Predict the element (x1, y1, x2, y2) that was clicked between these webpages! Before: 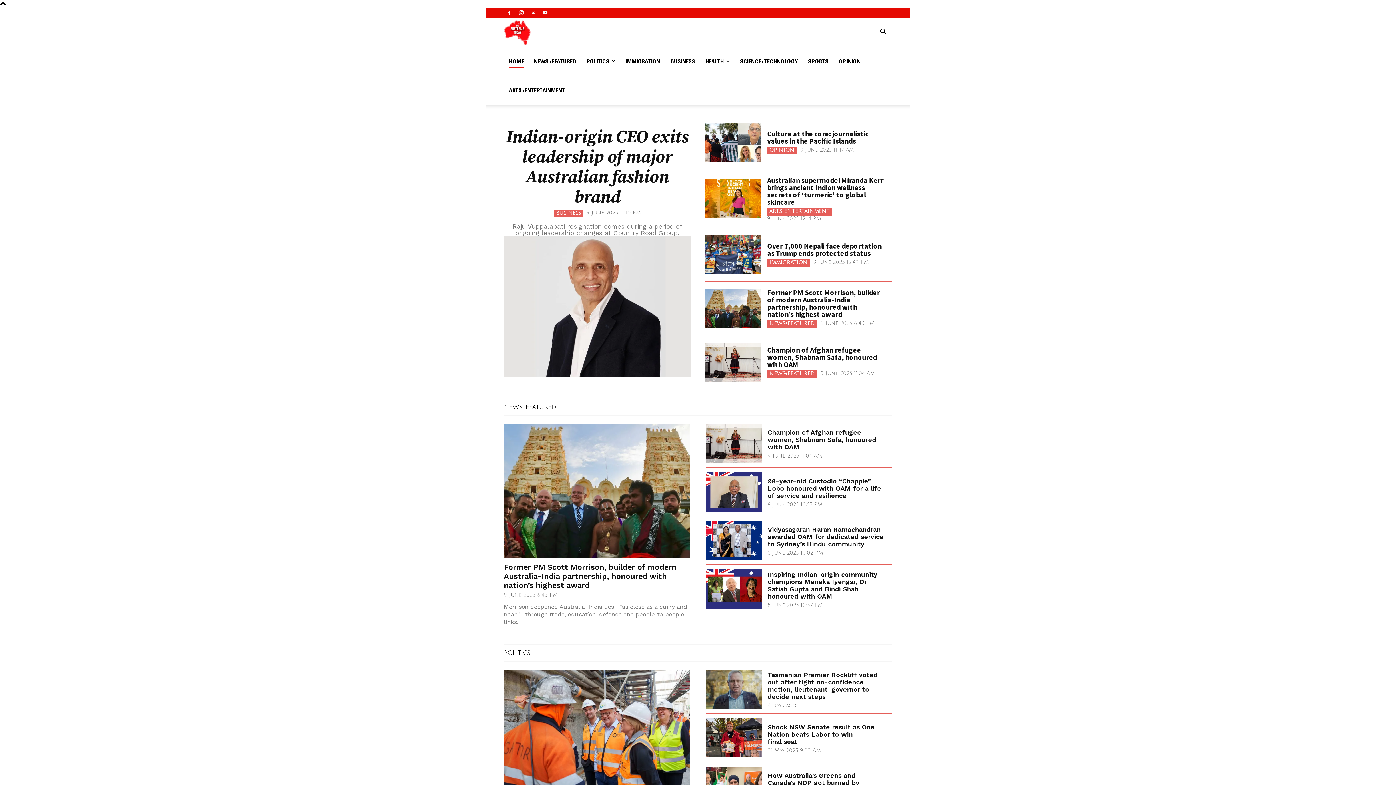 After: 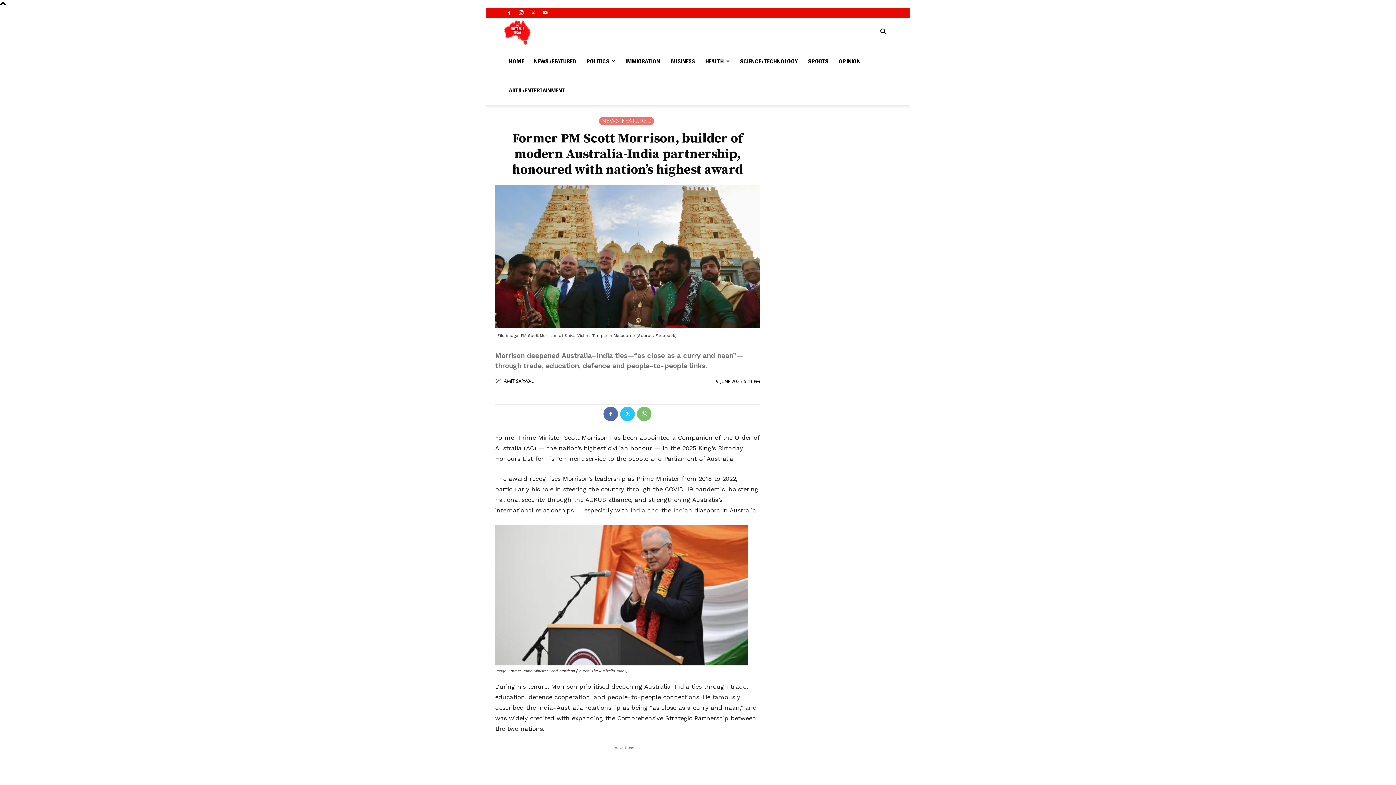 Action: bbox: (705, 289, 761, 328)